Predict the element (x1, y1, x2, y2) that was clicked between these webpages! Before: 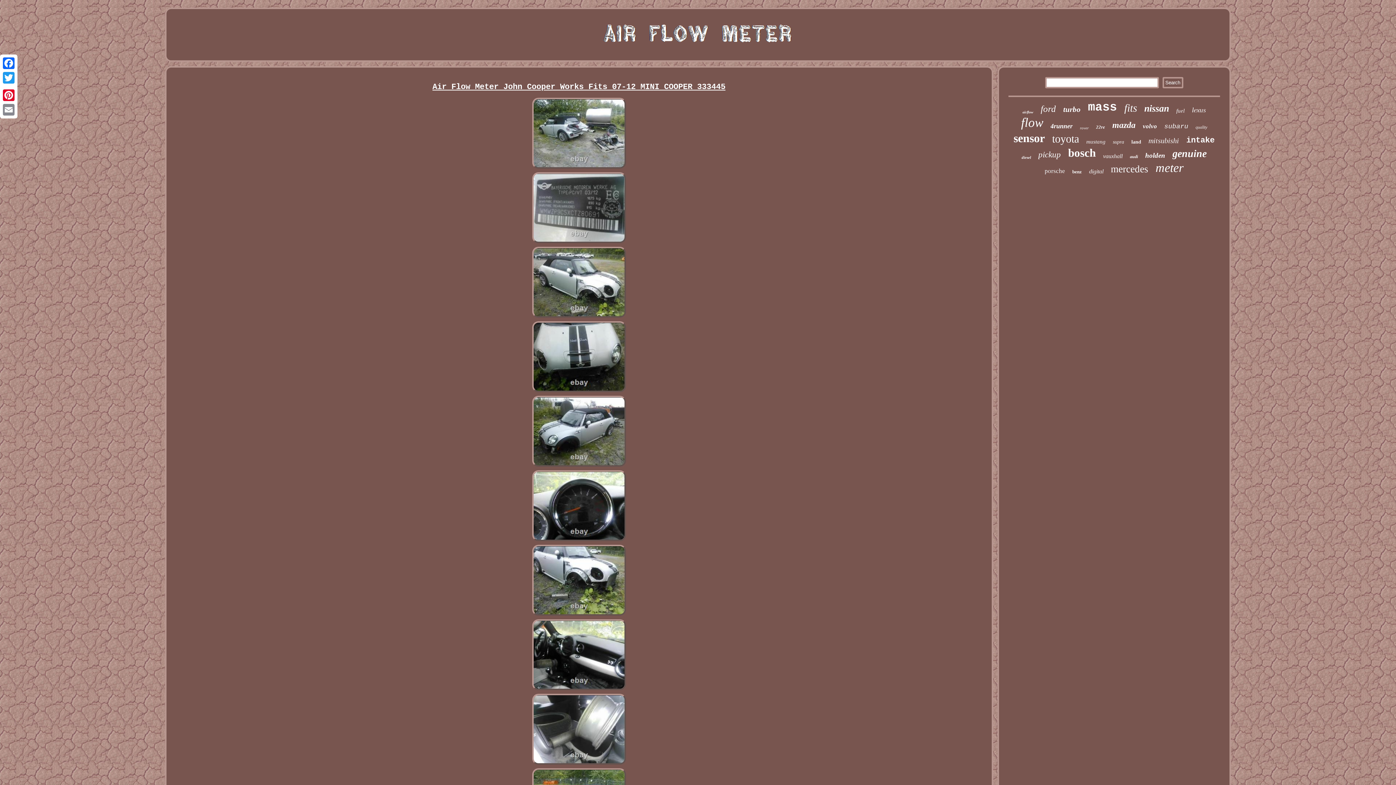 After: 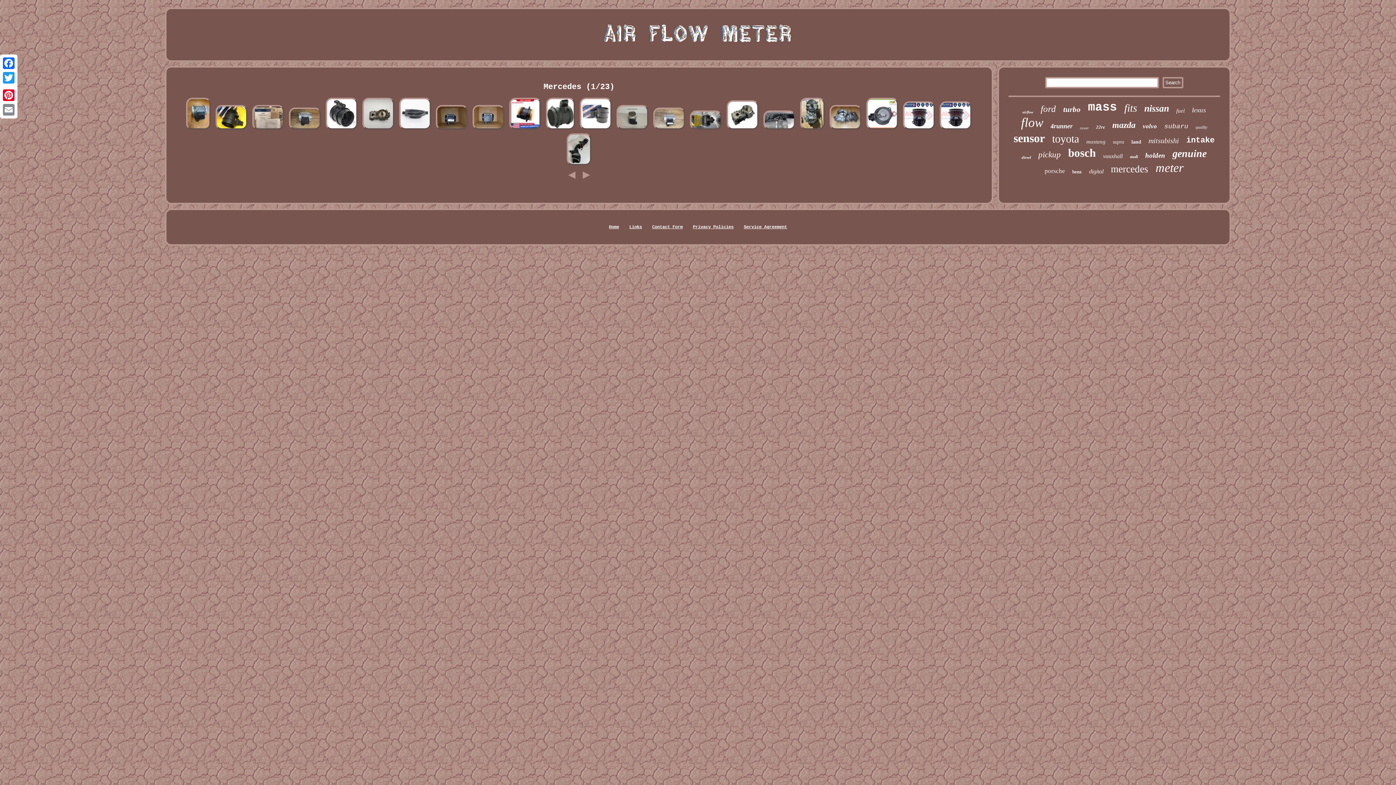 Action: label: mercedes bbox: (1111, 163, 1148, 174)